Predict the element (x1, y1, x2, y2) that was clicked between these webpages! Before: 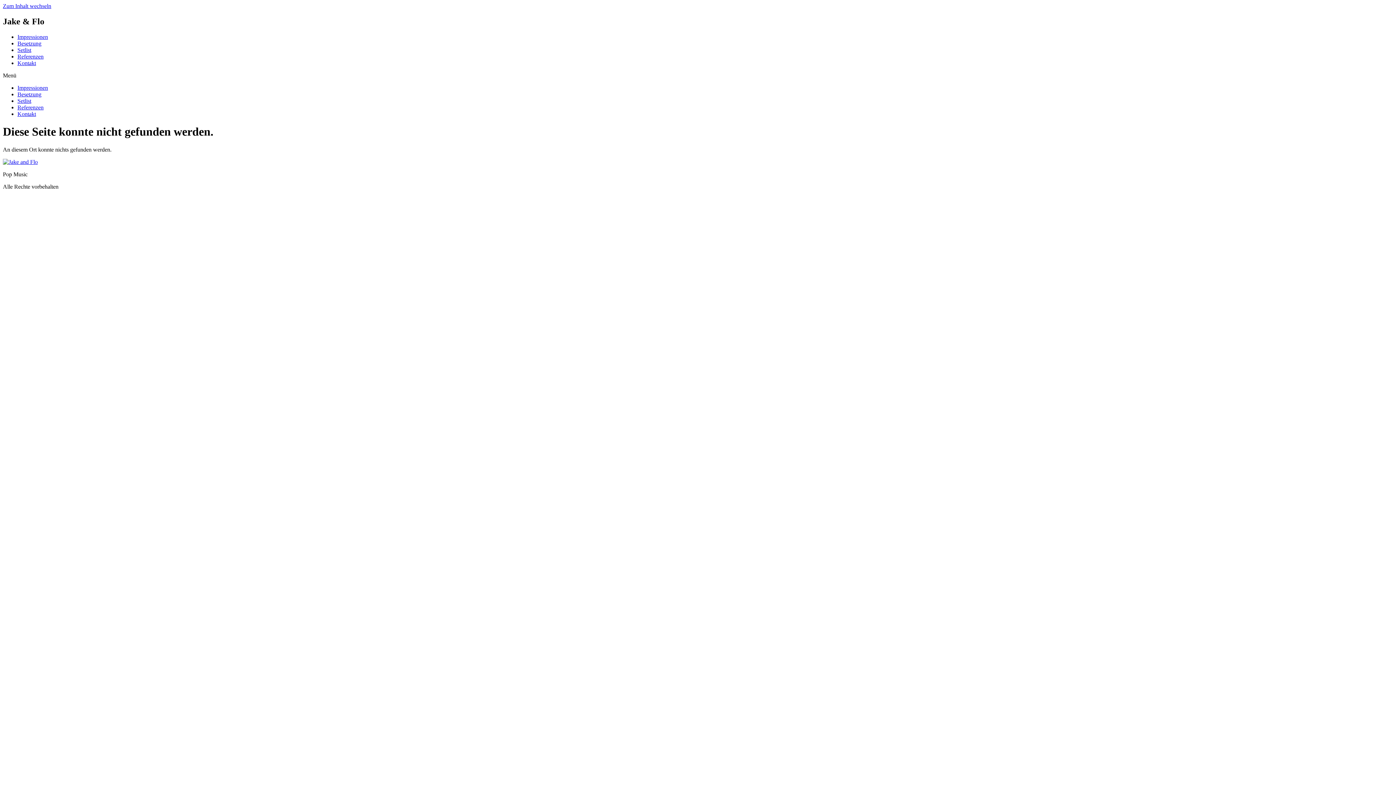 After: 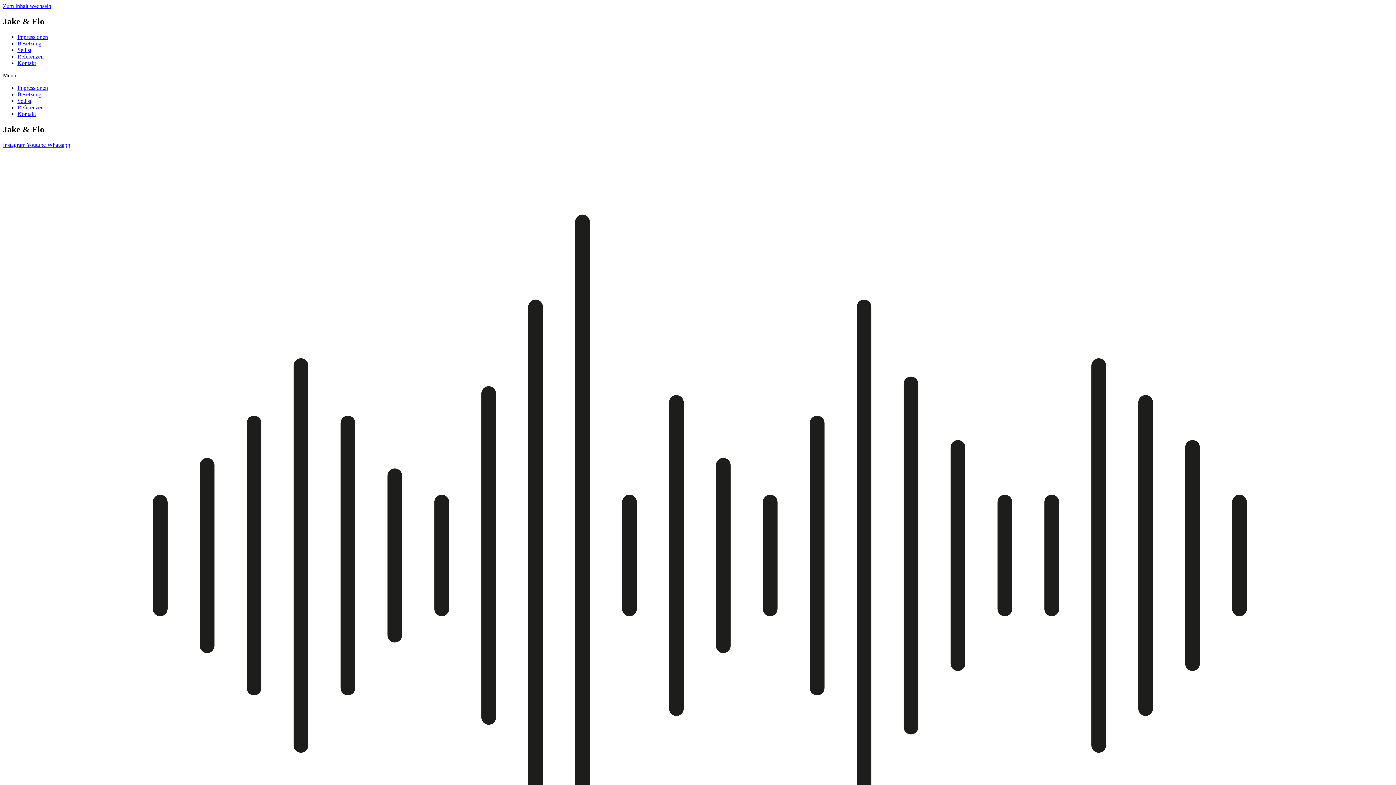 Action: bbox: (17, 53, 43, 59) label: Referenzen